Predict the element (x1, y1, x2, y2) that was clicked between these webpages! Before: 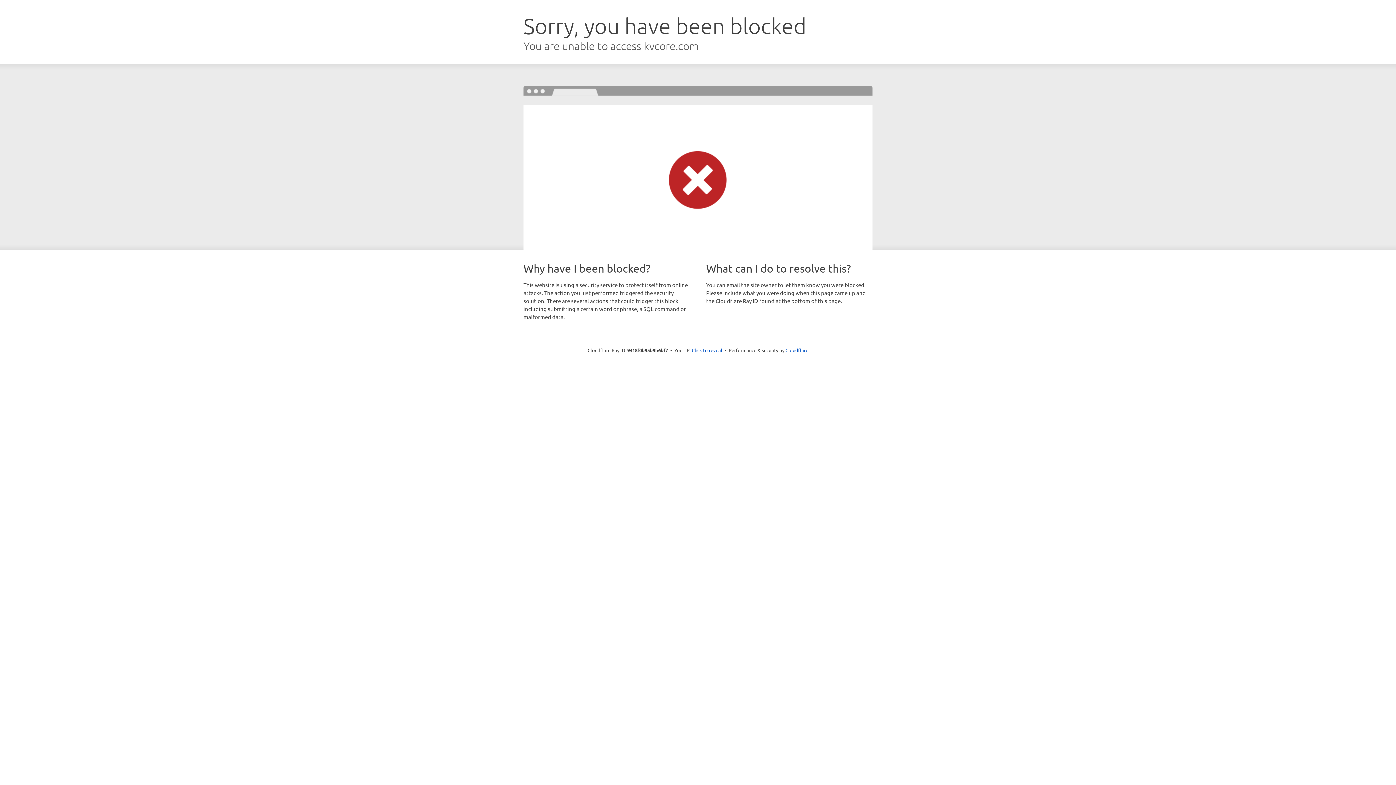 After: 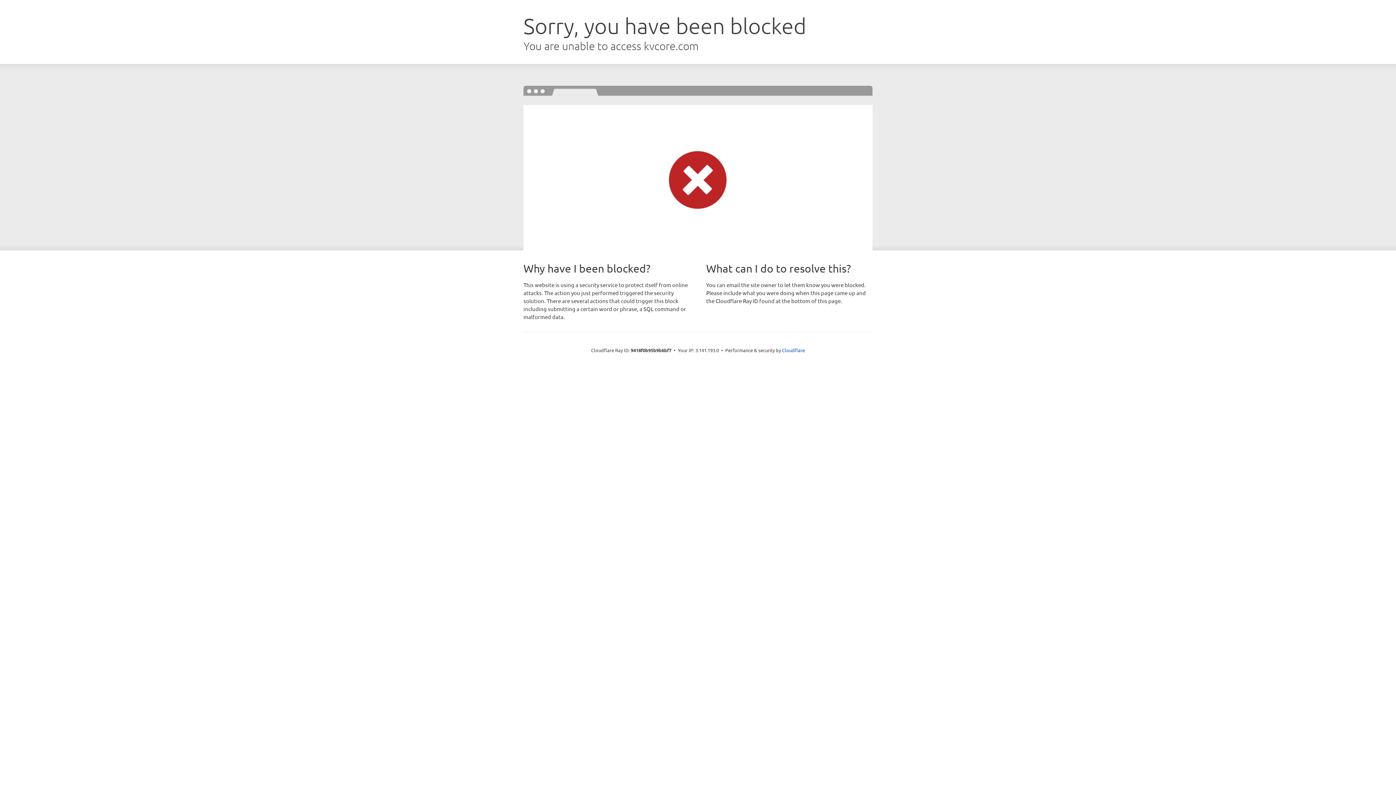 Action: label: Click to reveal bbox: (692, 346, 722, 353)